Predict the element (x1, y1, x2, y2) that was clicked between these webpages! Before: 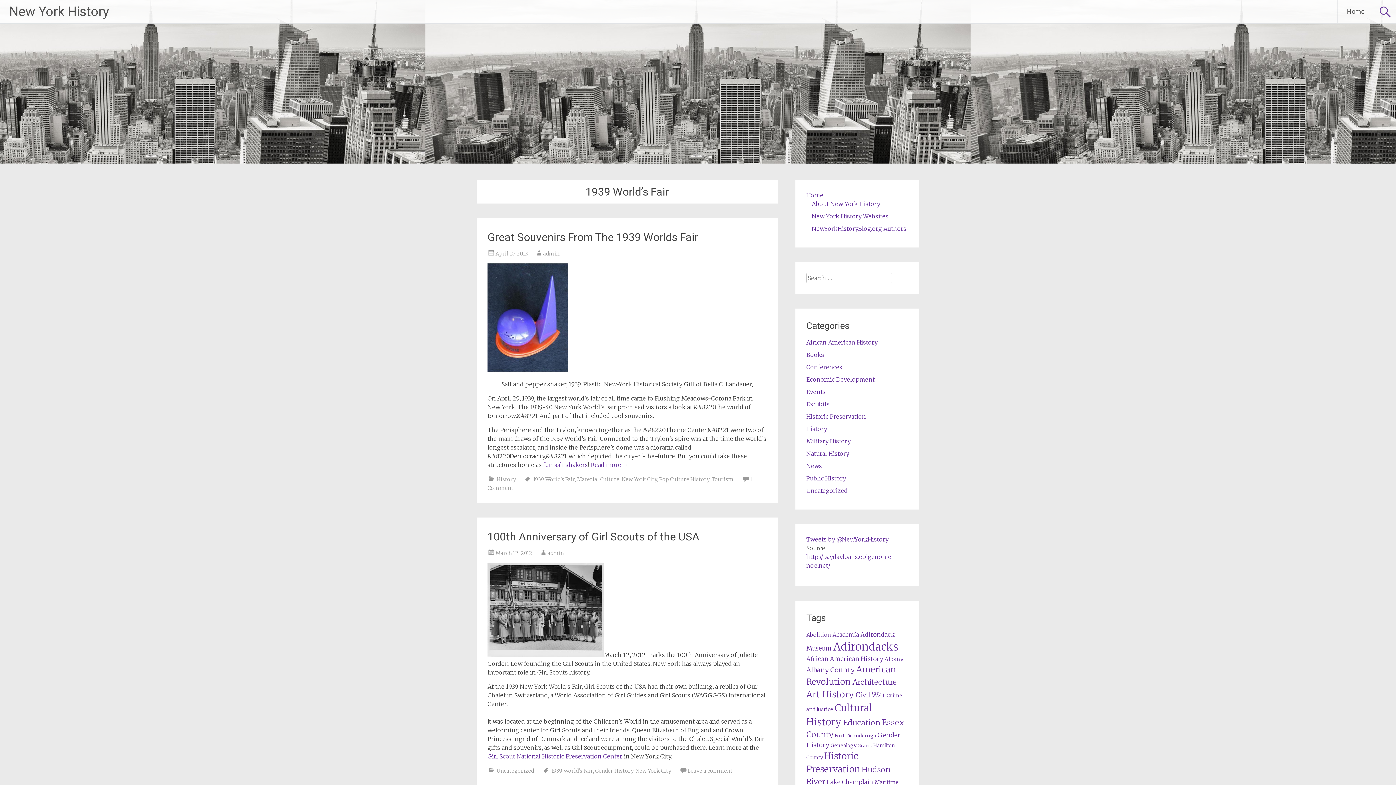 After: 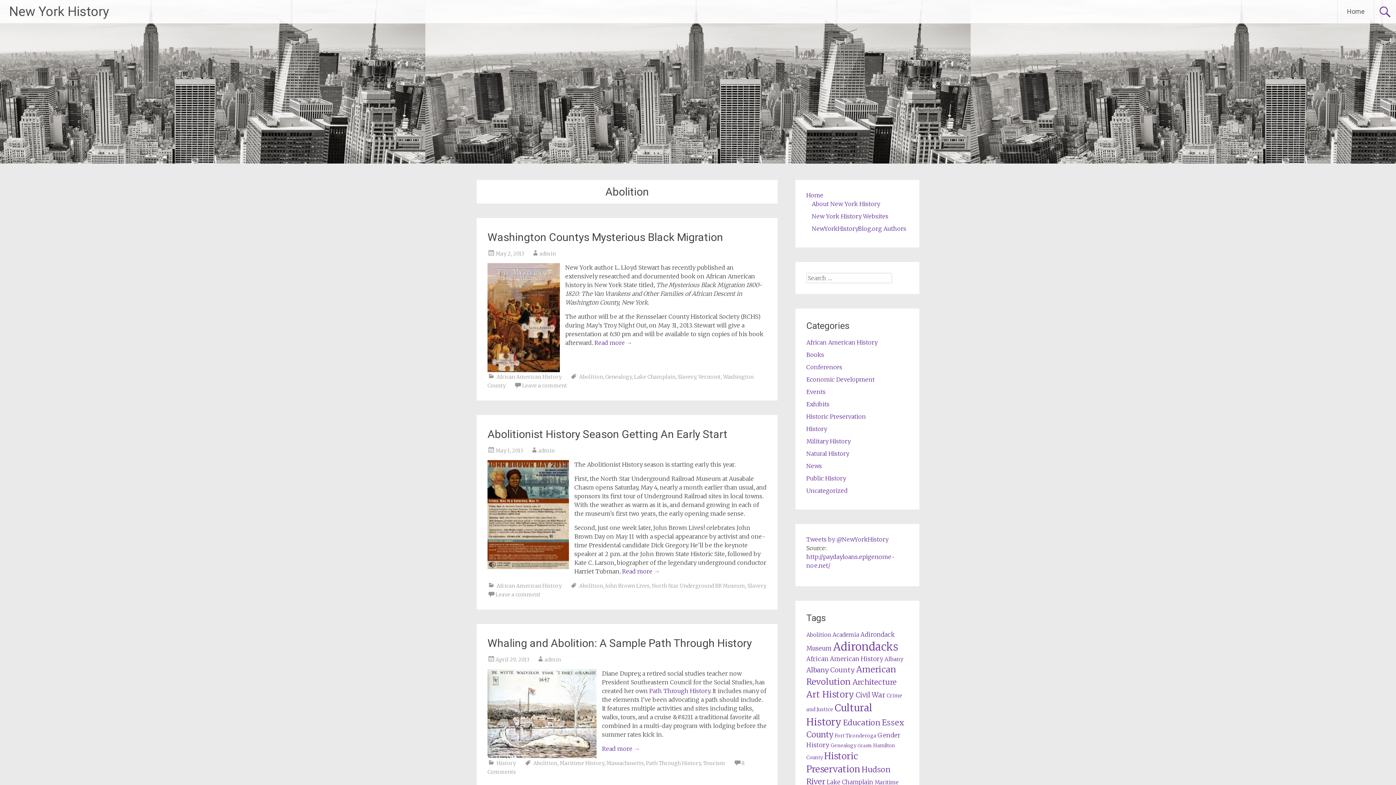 Action: bbox: (806, 631, 831, 638) label: Abolition (88 items)